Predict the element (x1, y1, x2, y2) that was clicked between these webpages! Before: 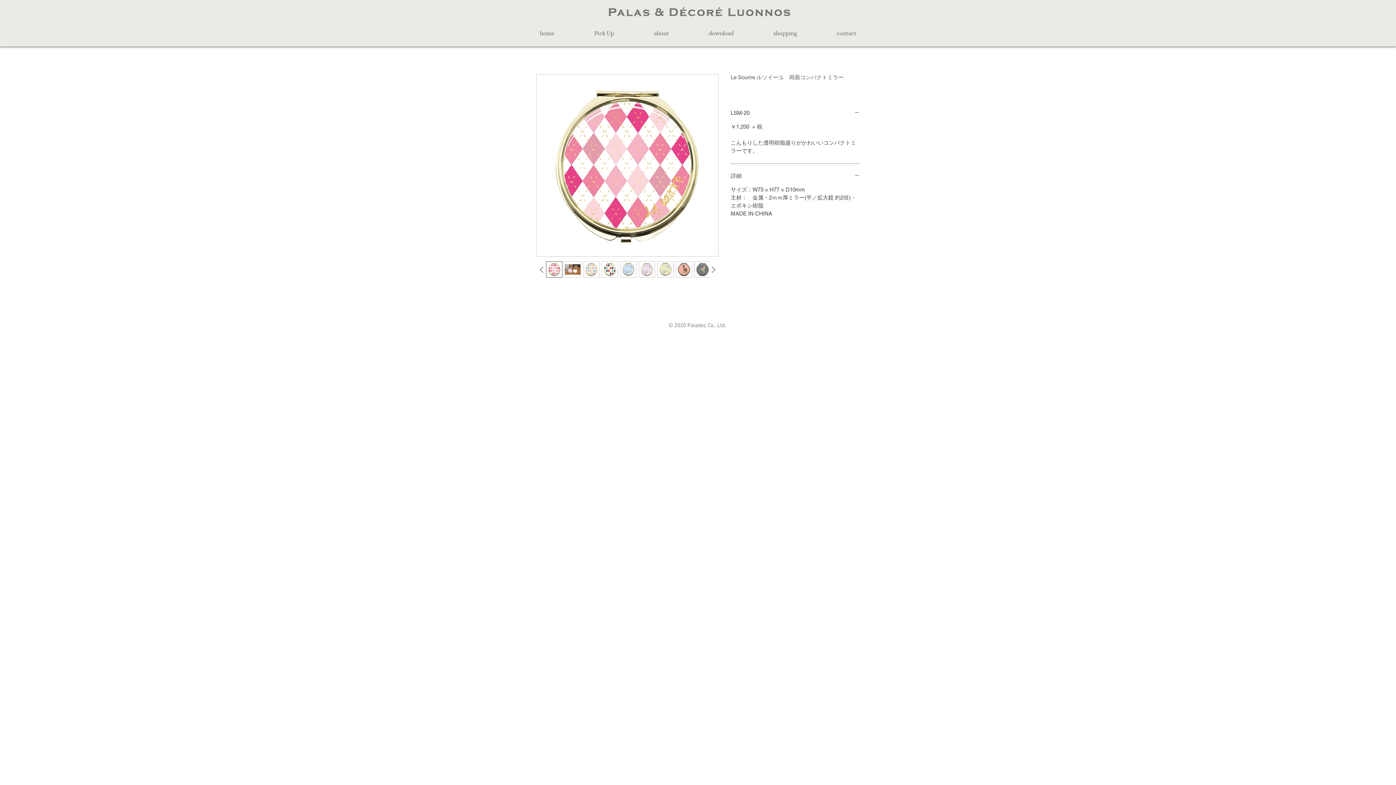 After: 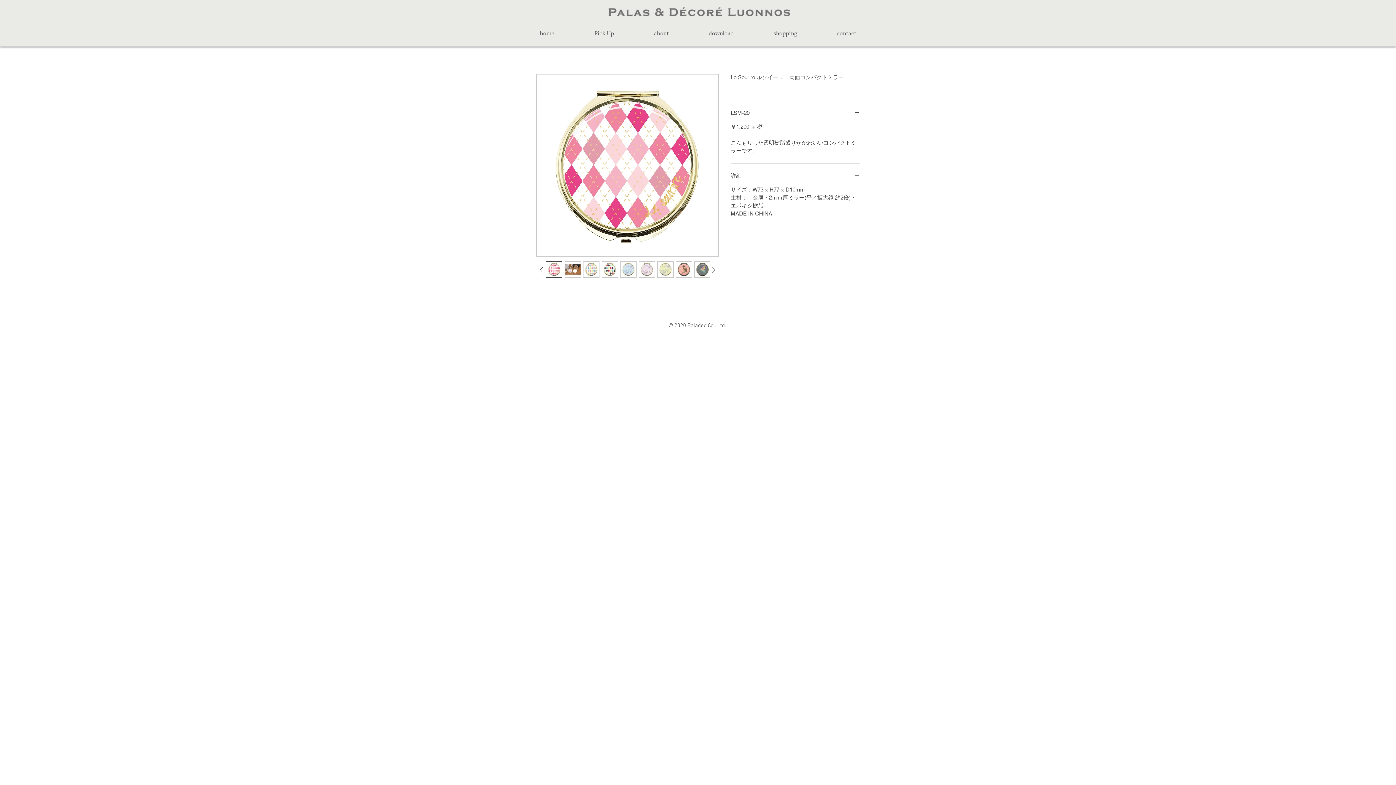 Action: bbox: (657, 261, 673, 277)